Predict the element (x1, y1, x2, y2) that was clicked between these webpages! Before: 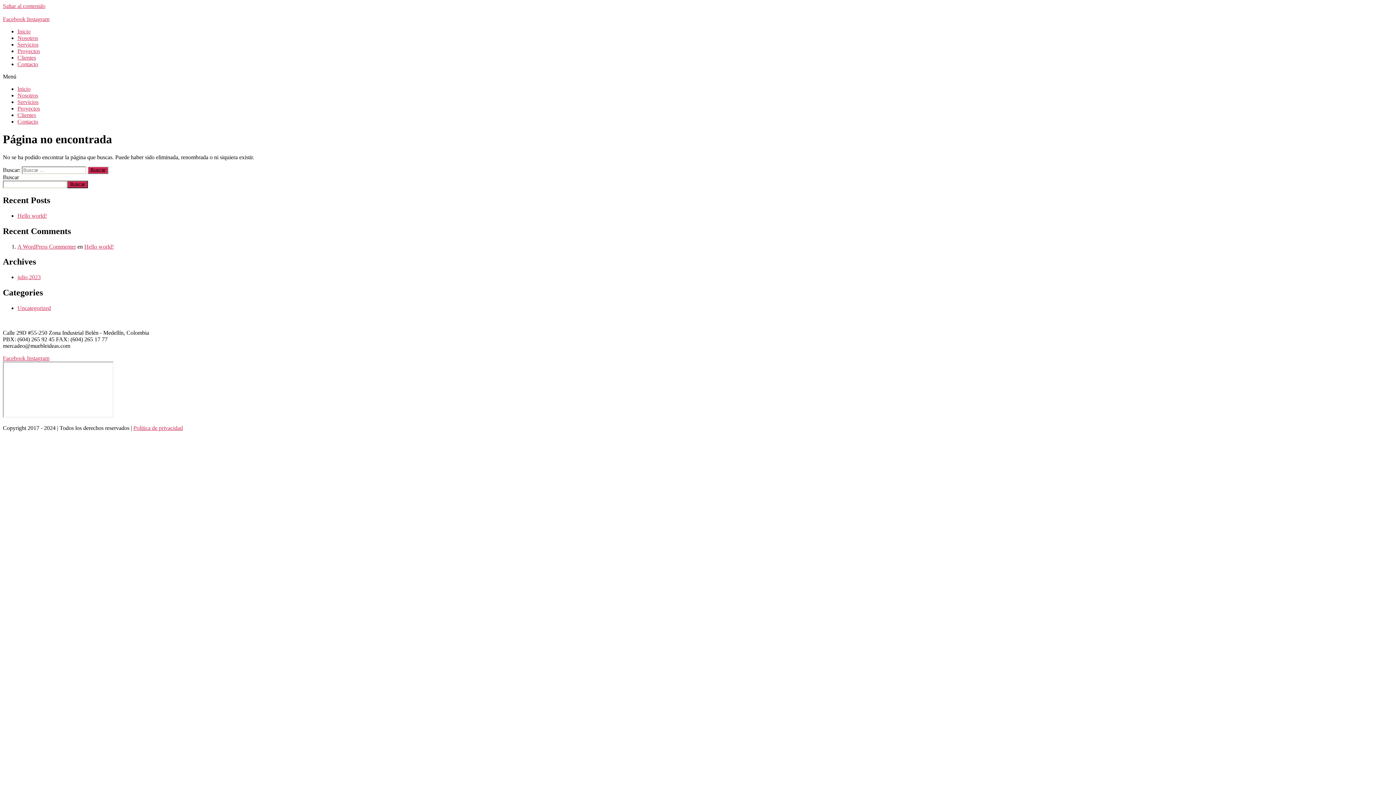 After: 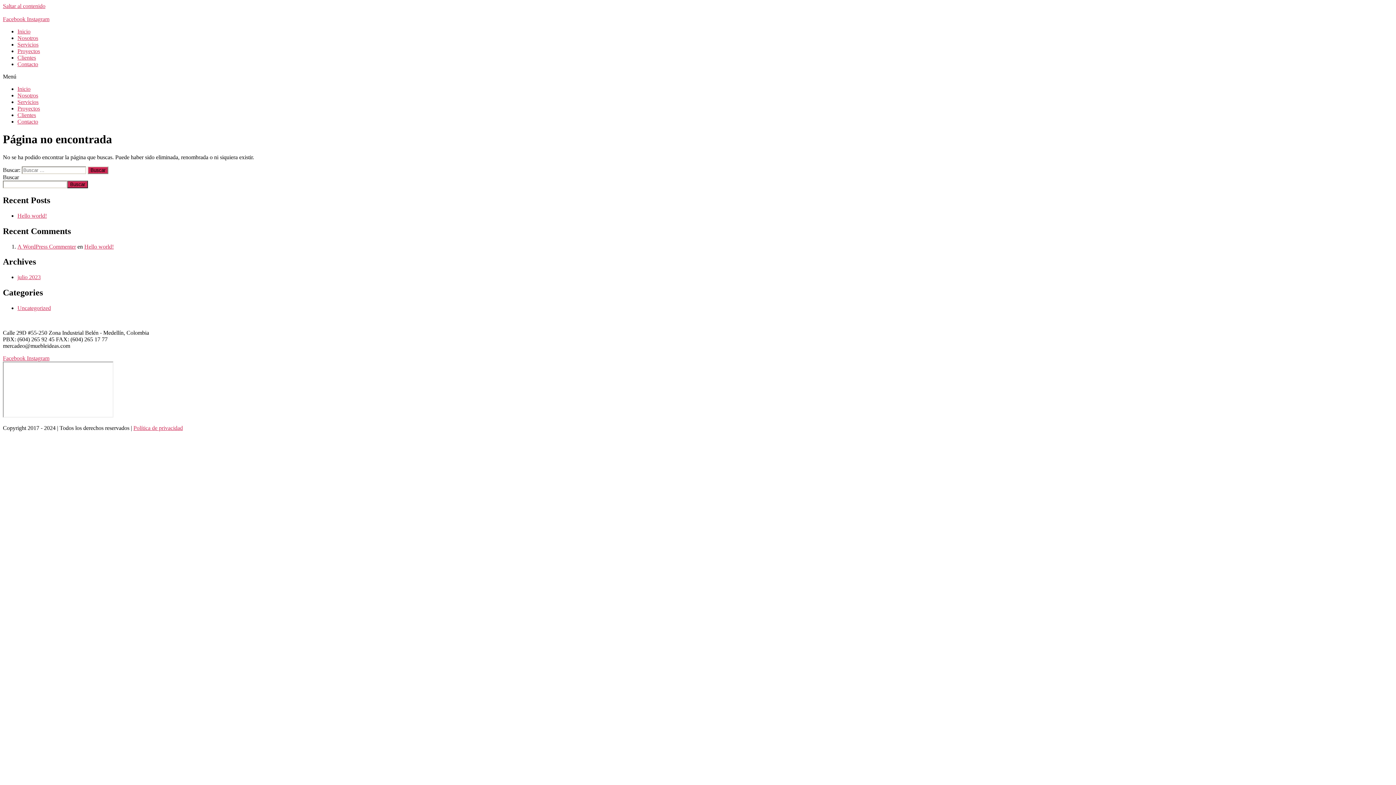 Action: label: Política de privacidad bbox: (133, 425, 182, 431)